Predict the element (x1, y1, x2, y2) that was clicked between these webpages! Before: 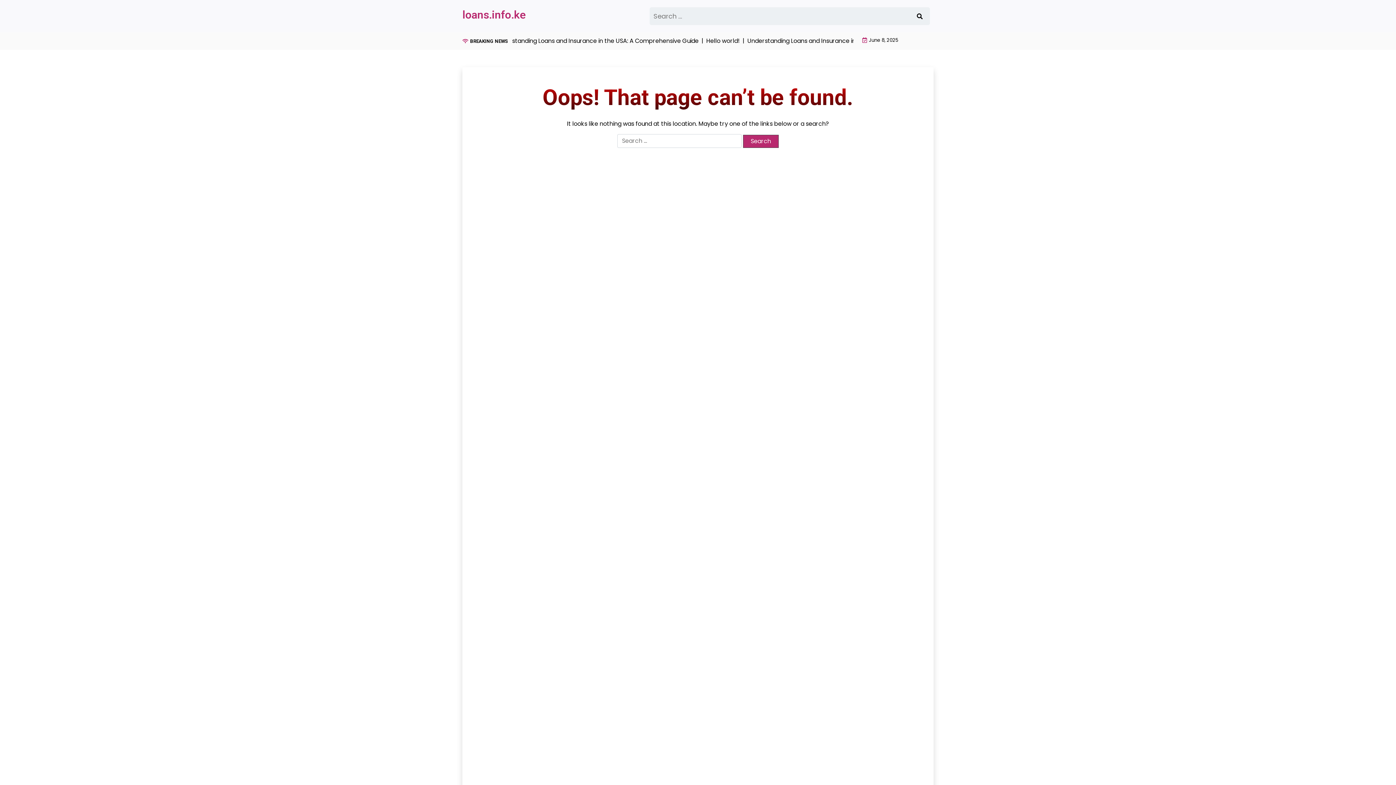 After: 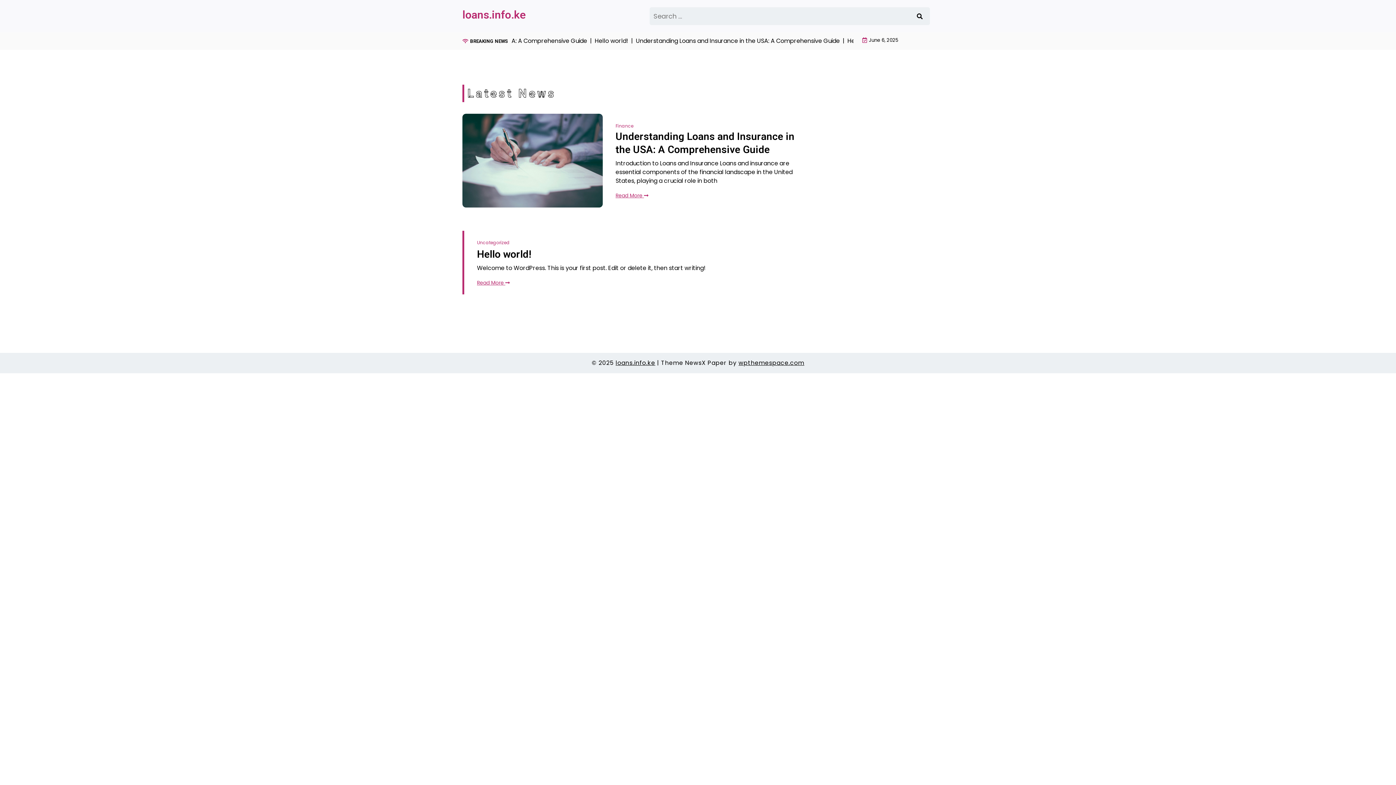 Action: label: loans.info.ke bbox: (462, 8, 525, 21)